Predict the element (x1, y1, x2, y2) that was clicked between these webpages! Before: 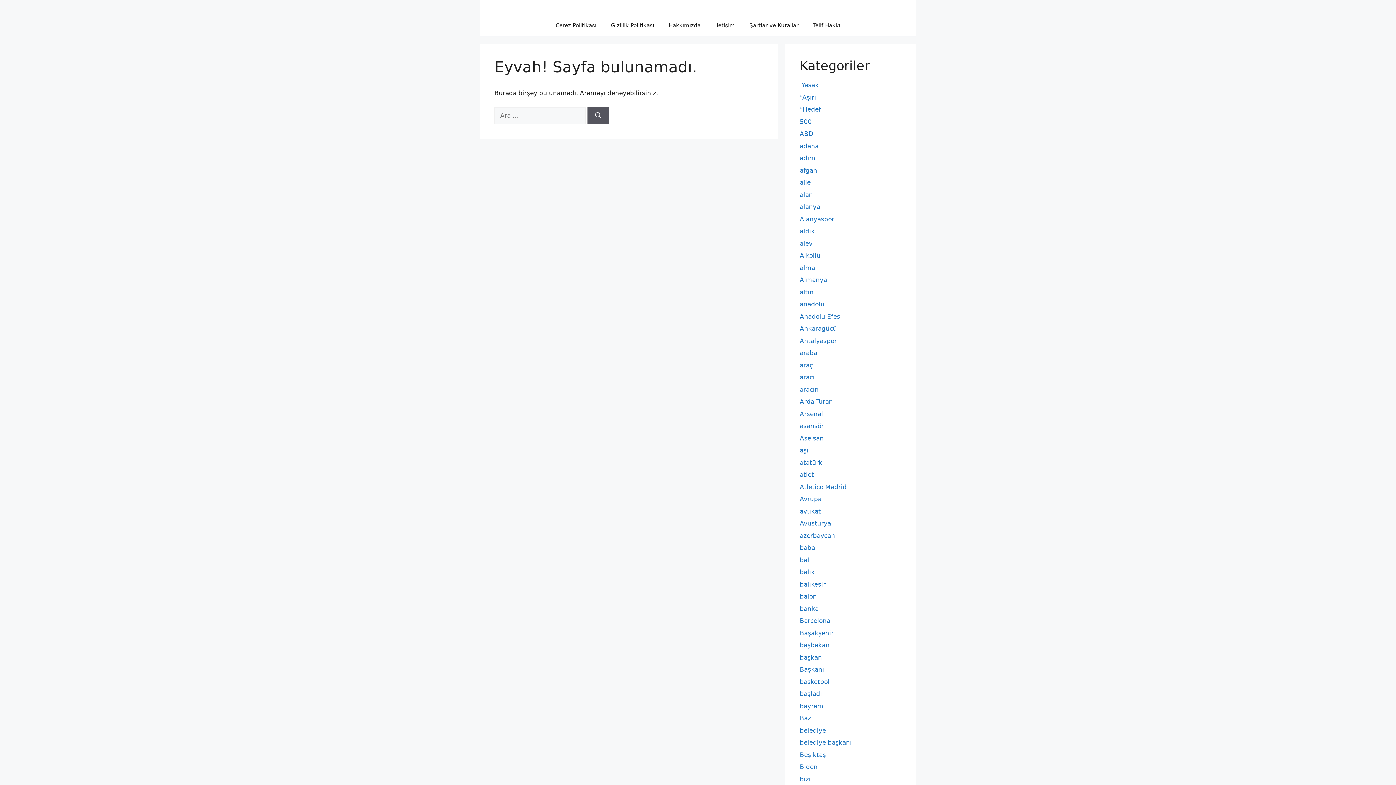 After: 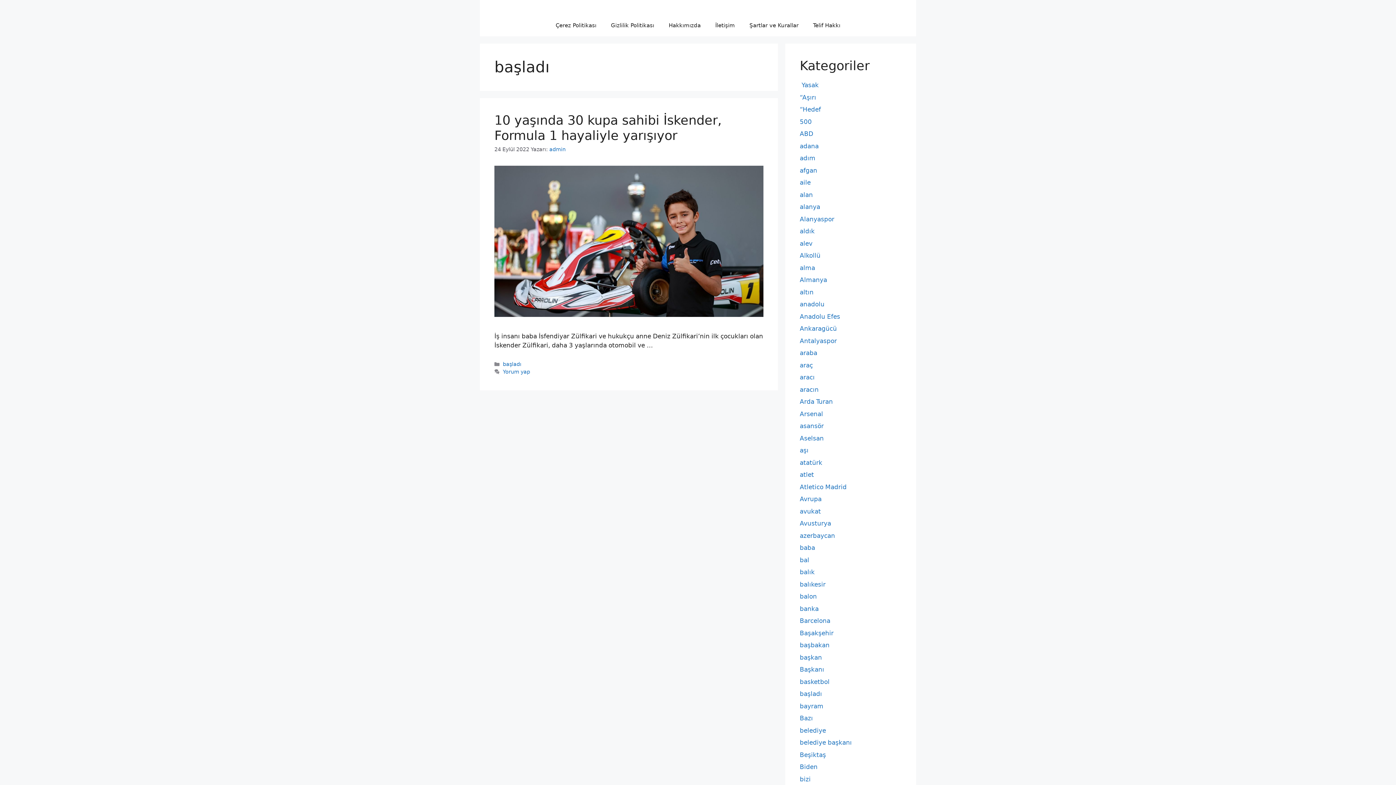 Action: label: başladı bbox: (800, 690, 822, 697)